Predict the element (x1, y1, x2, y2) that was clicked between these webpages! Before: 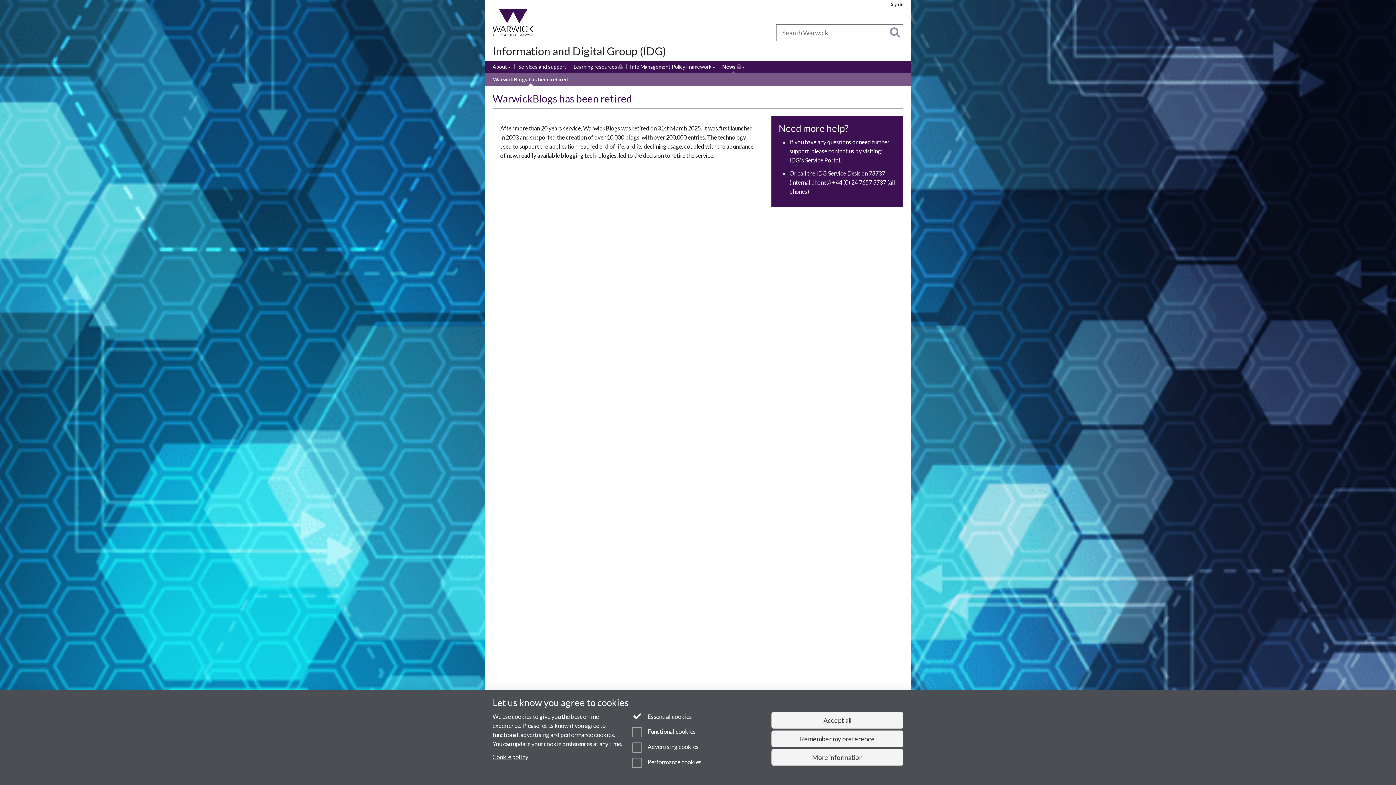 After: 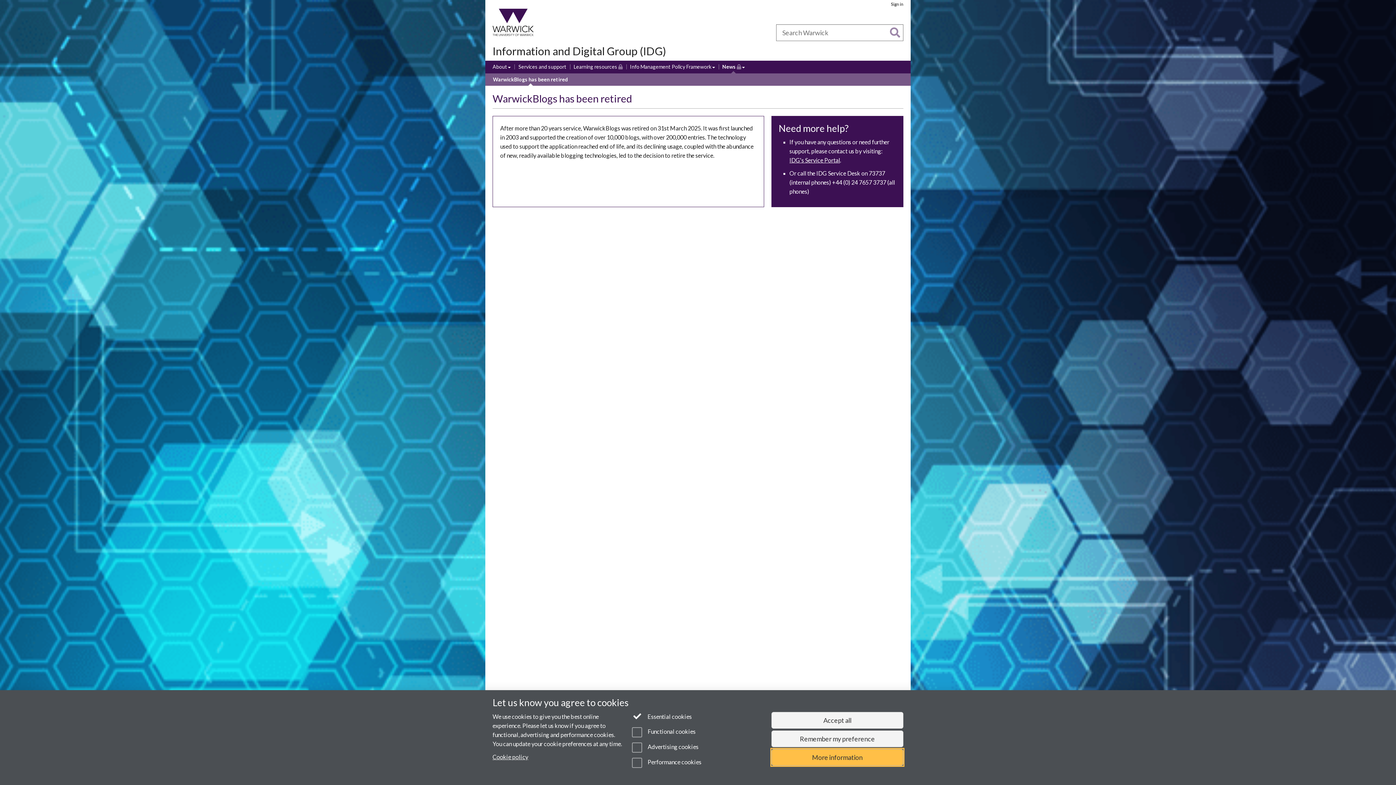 Action: label: More information bbox: (771, 749, 903, 766)